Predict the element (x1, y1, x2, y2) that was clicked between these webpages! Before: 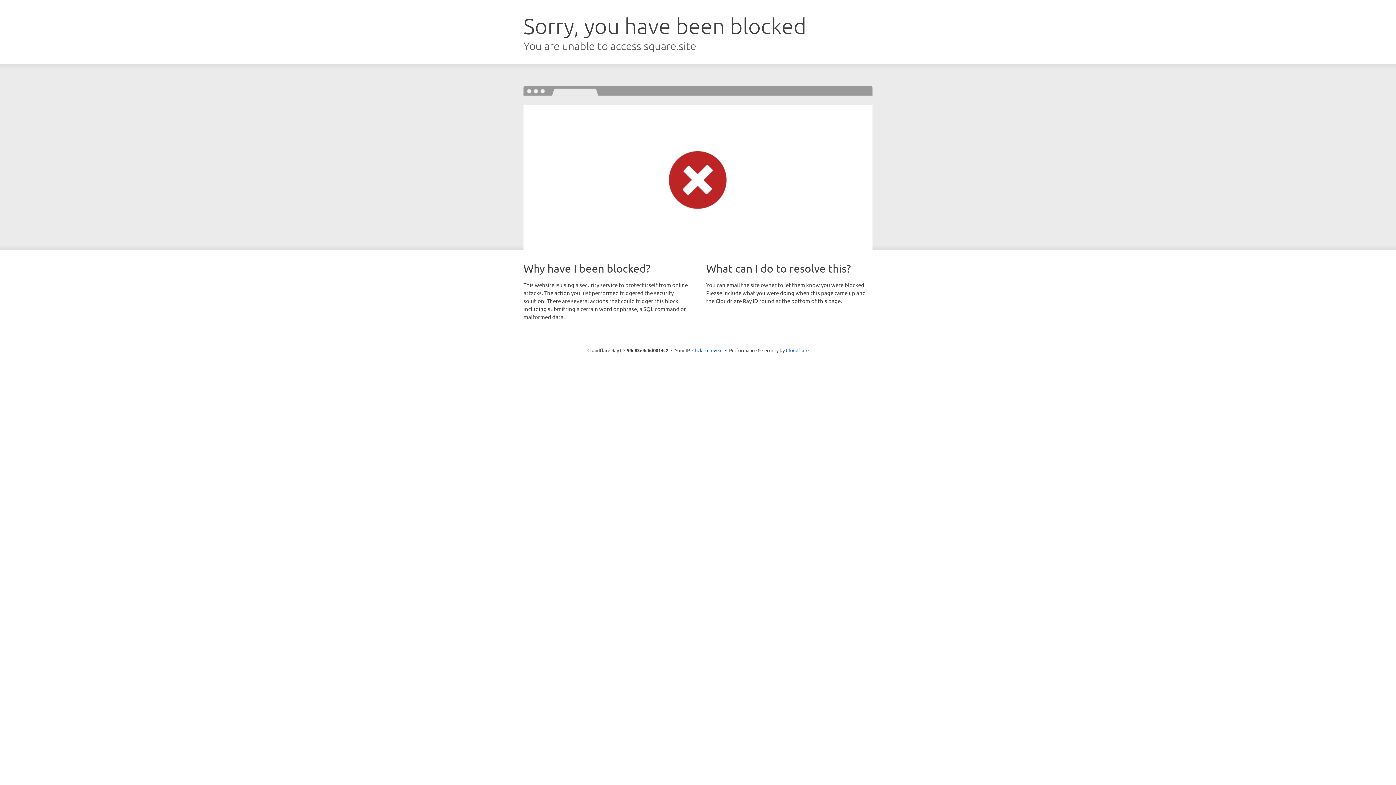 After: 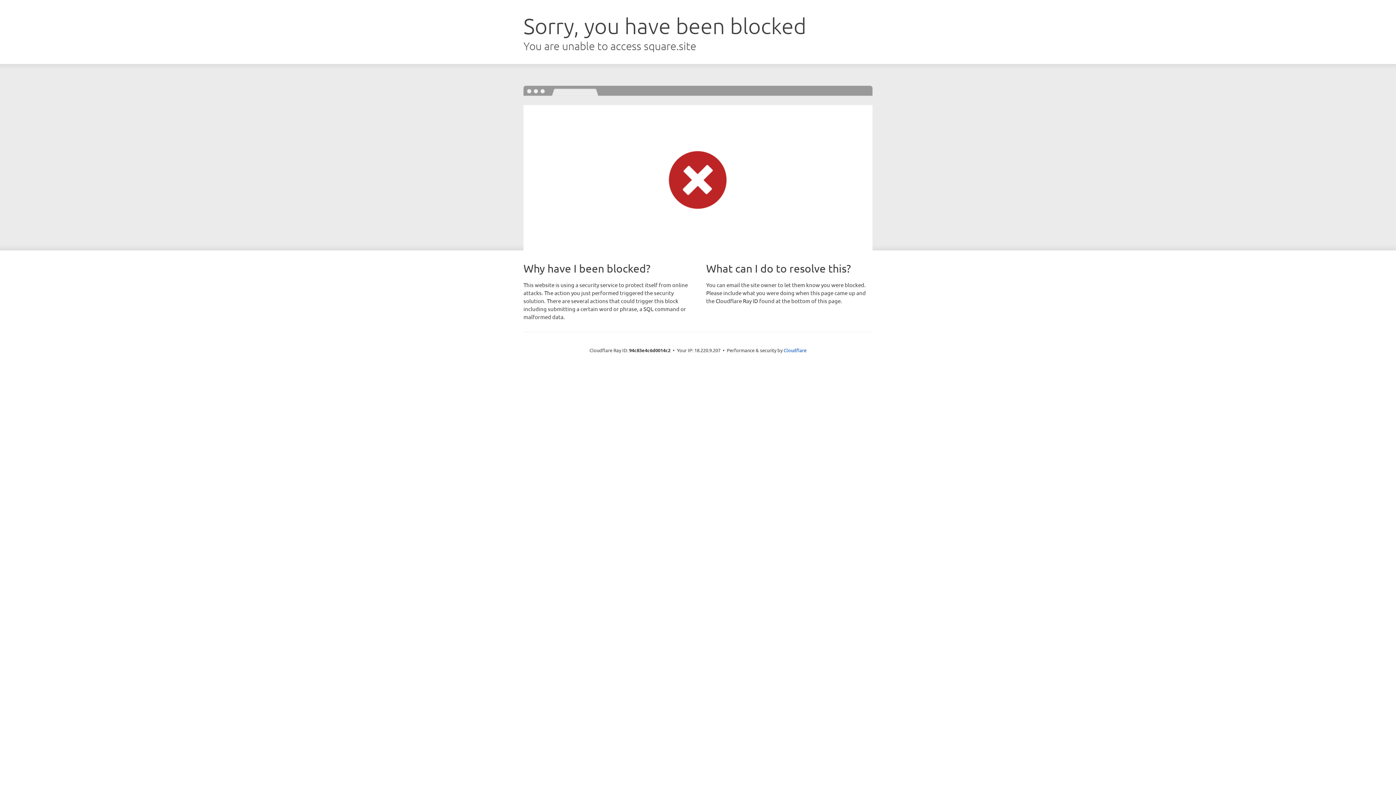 Action: label: Click to reveal bbox: (692, 346, 722, 353)